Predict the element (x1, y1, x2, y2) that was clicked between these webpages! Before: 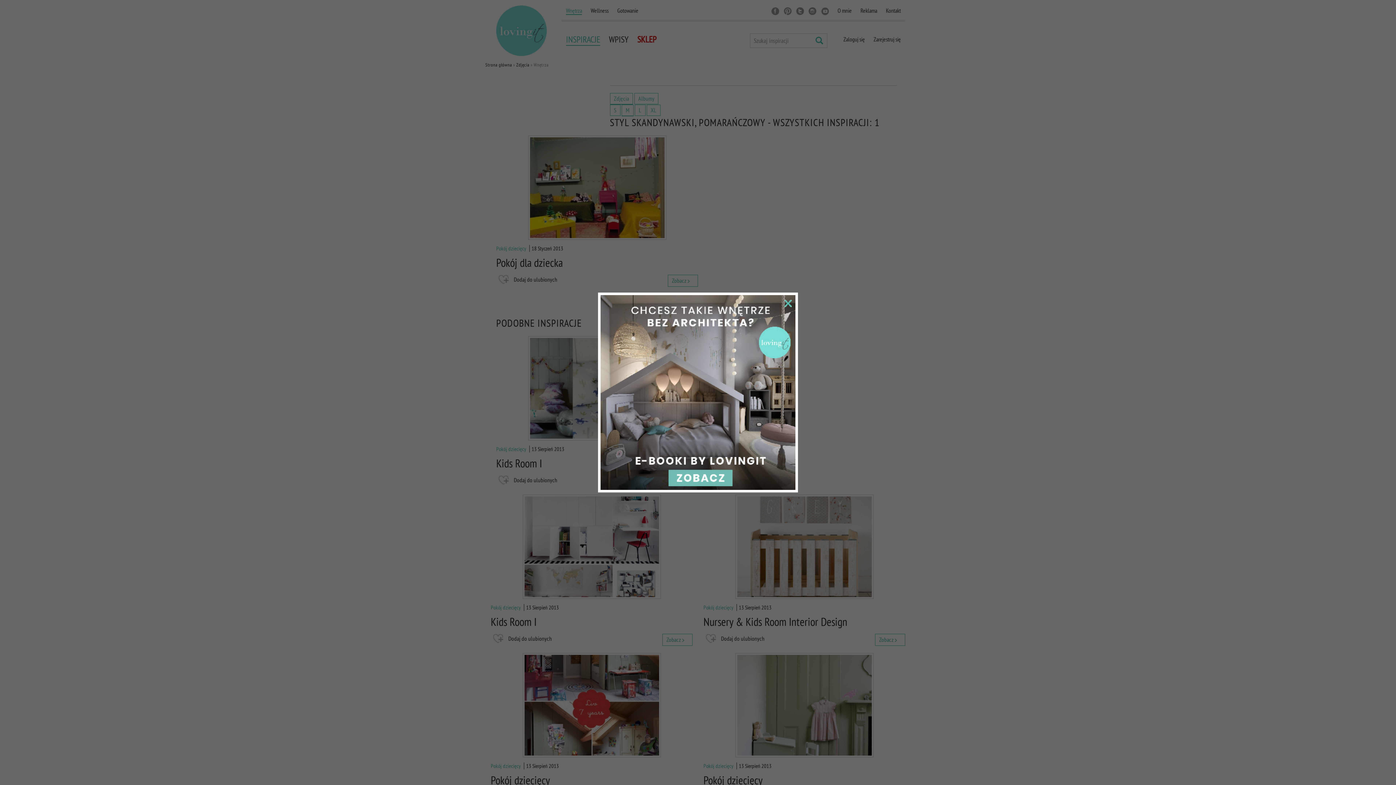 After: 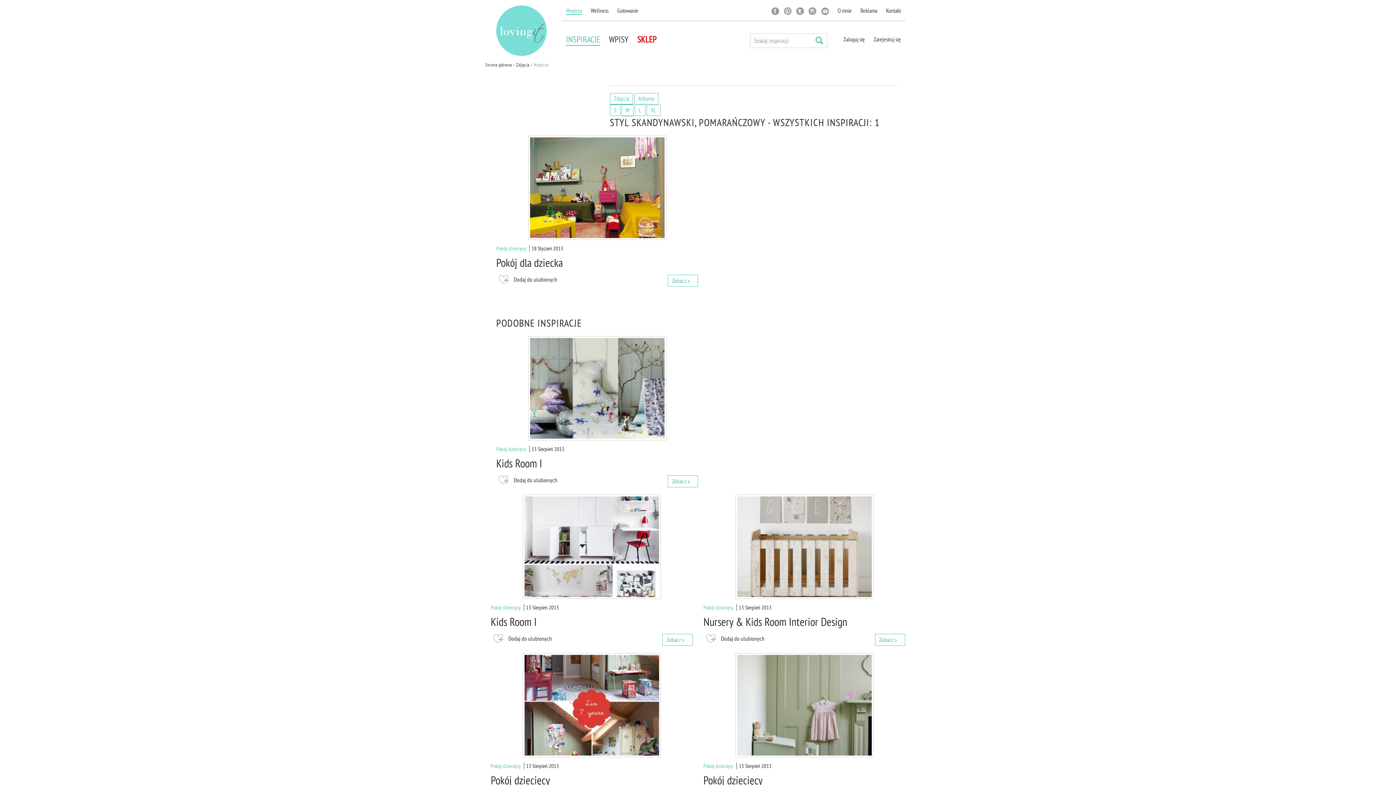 Action: bbox: (784, 300, 792, 307)